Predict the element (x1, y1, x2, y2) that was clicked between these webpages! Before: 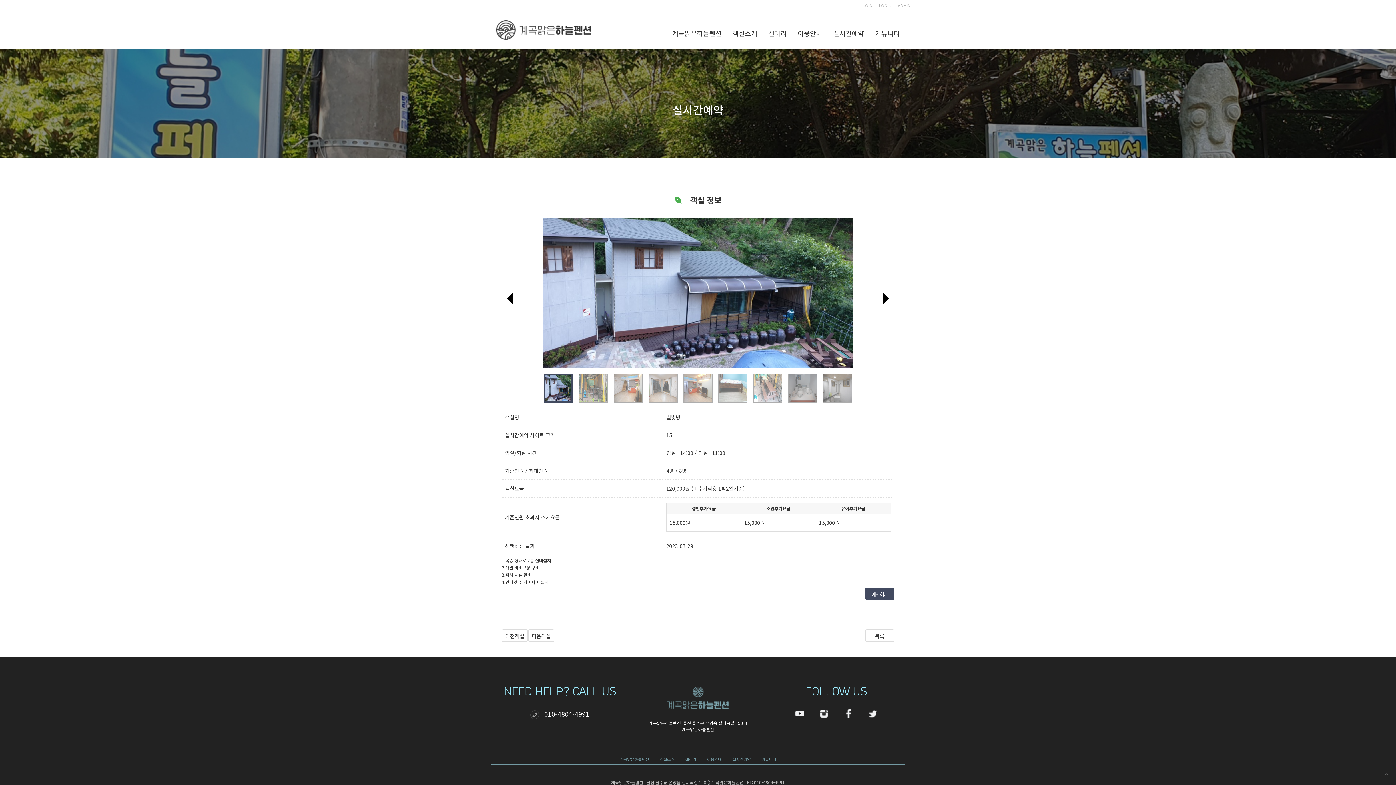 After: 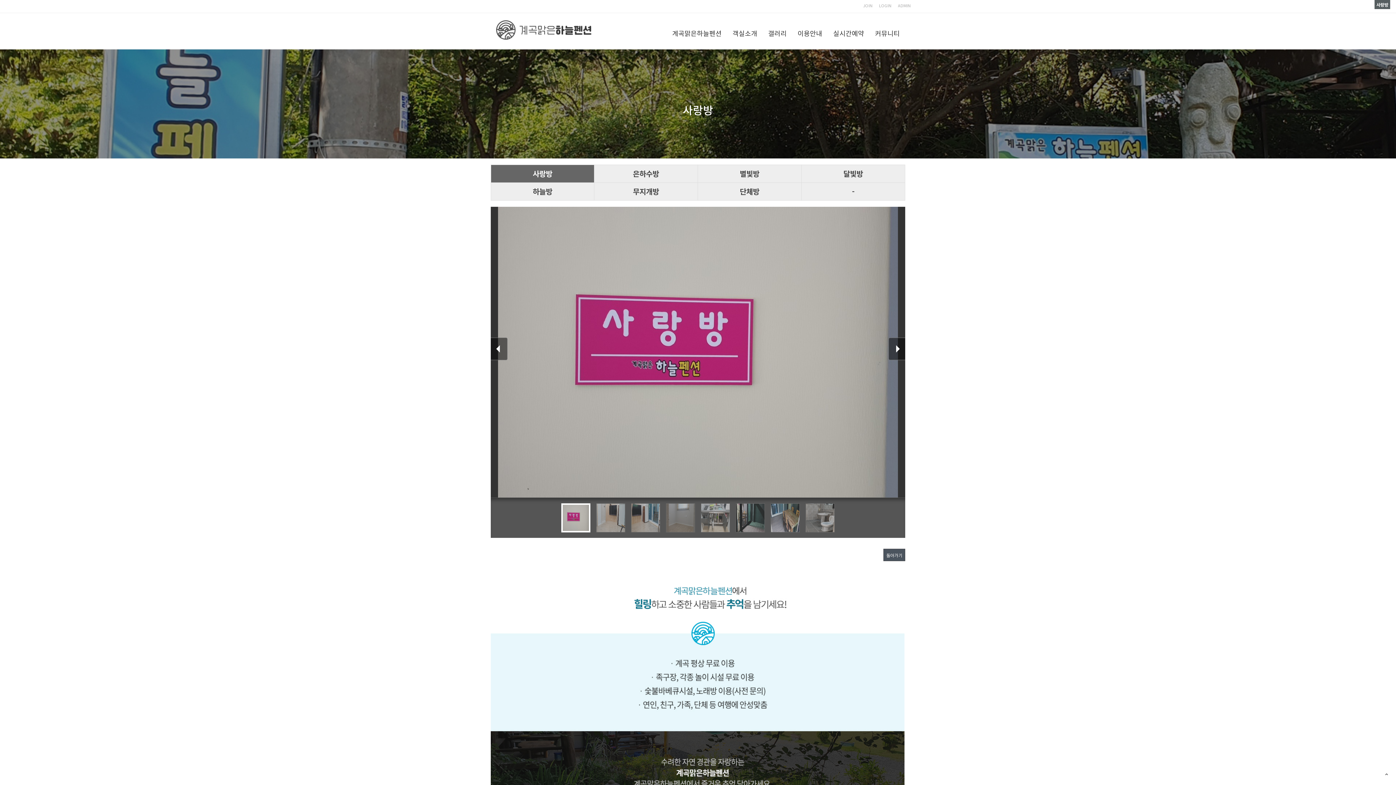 Action: bbox: (660, 756, 674, 762) label: 객실소개